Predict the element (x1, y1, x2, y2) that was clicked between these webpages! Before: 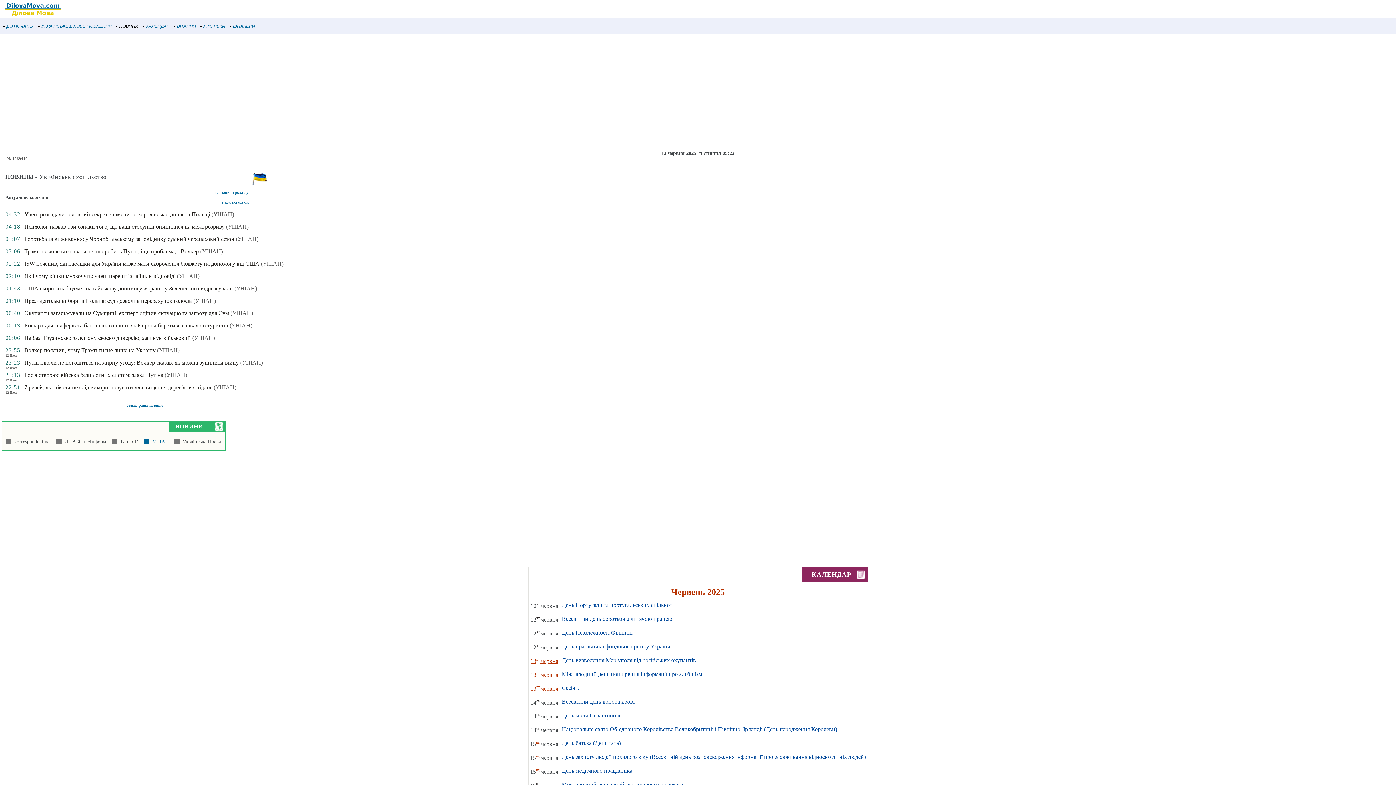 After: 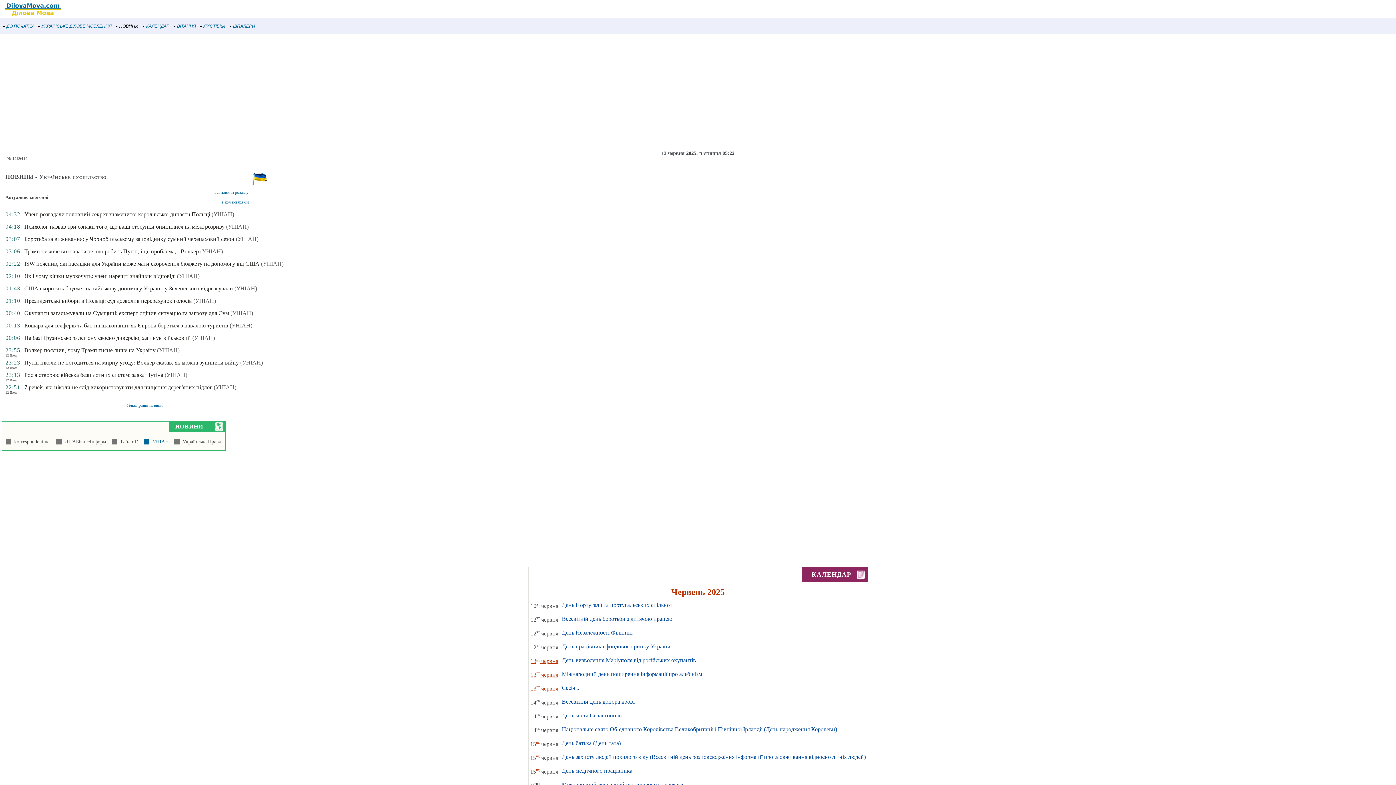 Action: bbox: (856, 570, 867, 577)